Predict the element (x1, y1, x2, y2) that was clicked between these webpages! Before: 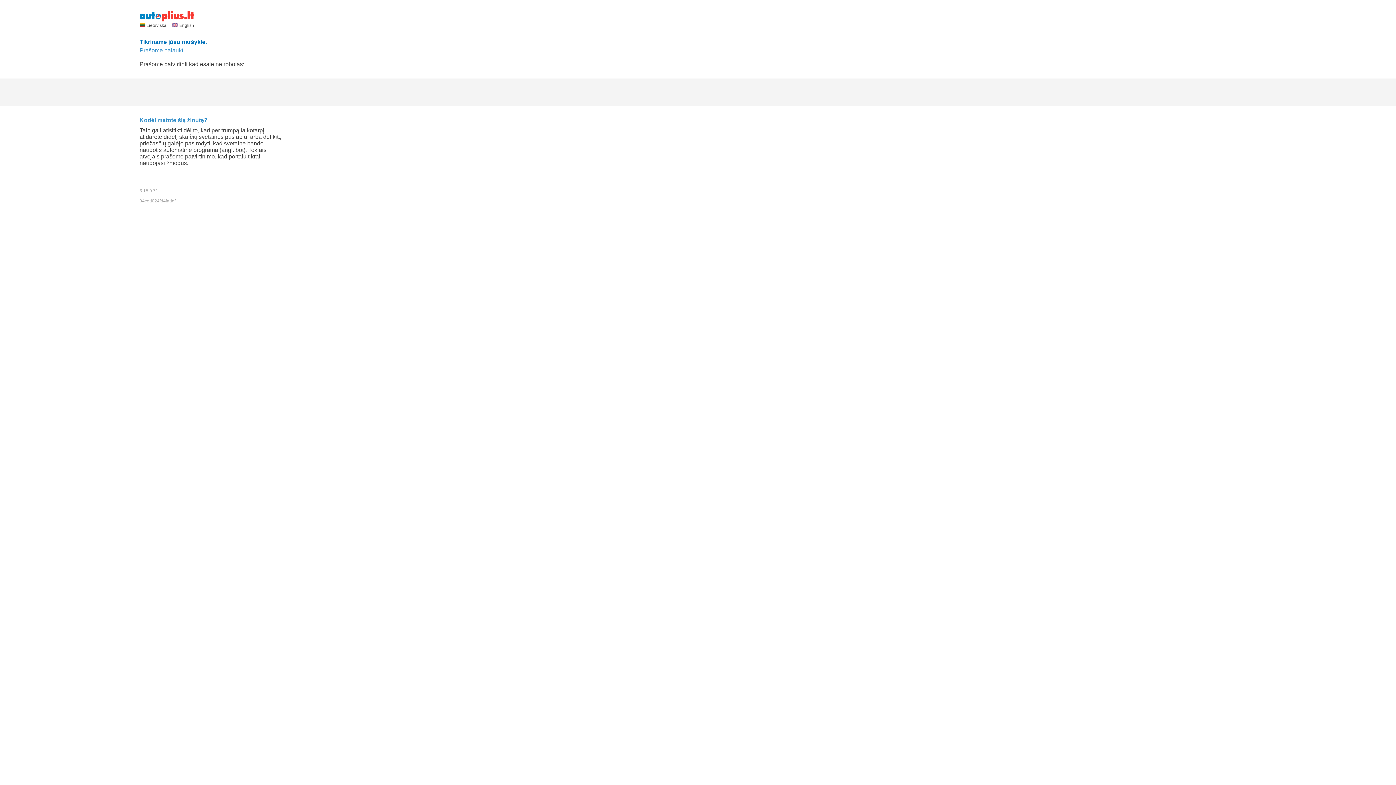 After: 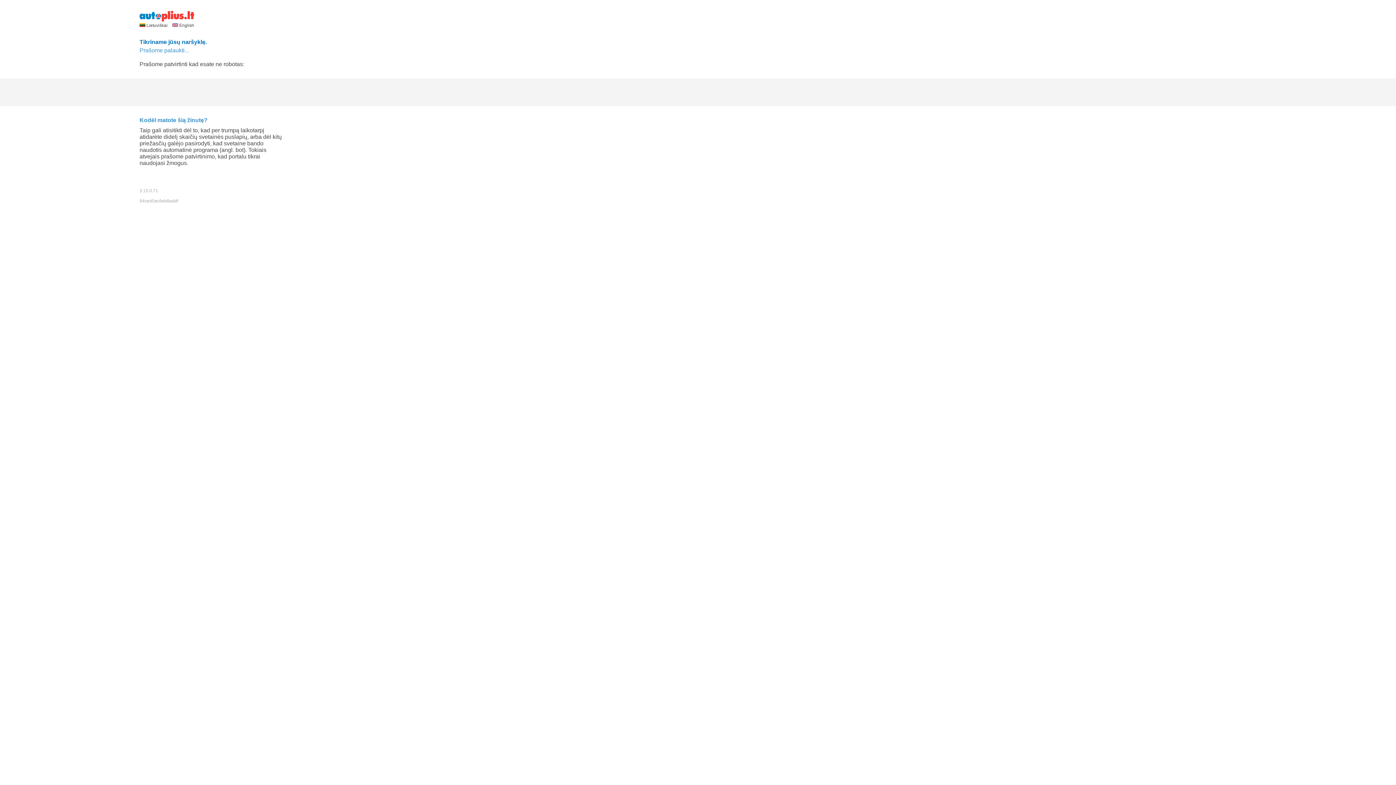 Action: bbox: (172, 22, 194, 27) label:  English